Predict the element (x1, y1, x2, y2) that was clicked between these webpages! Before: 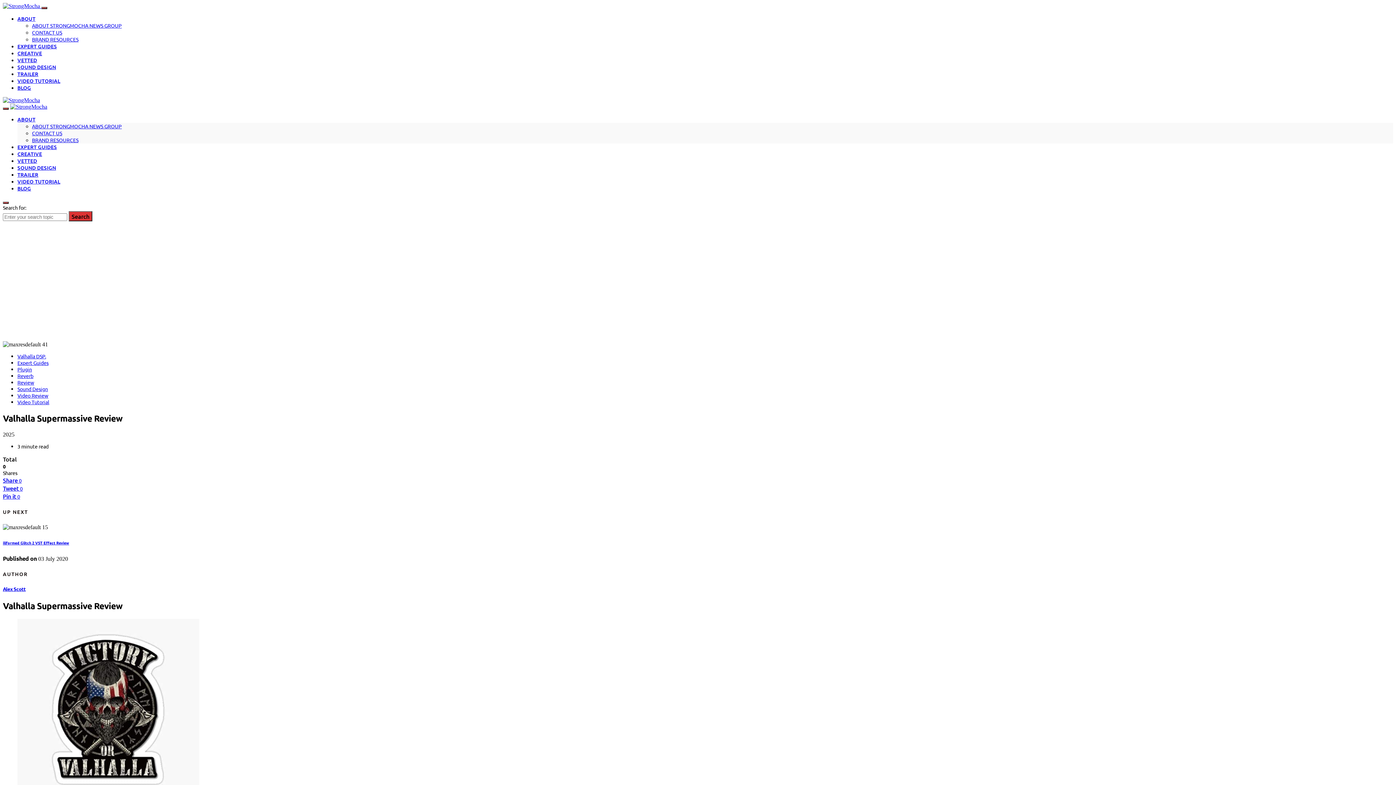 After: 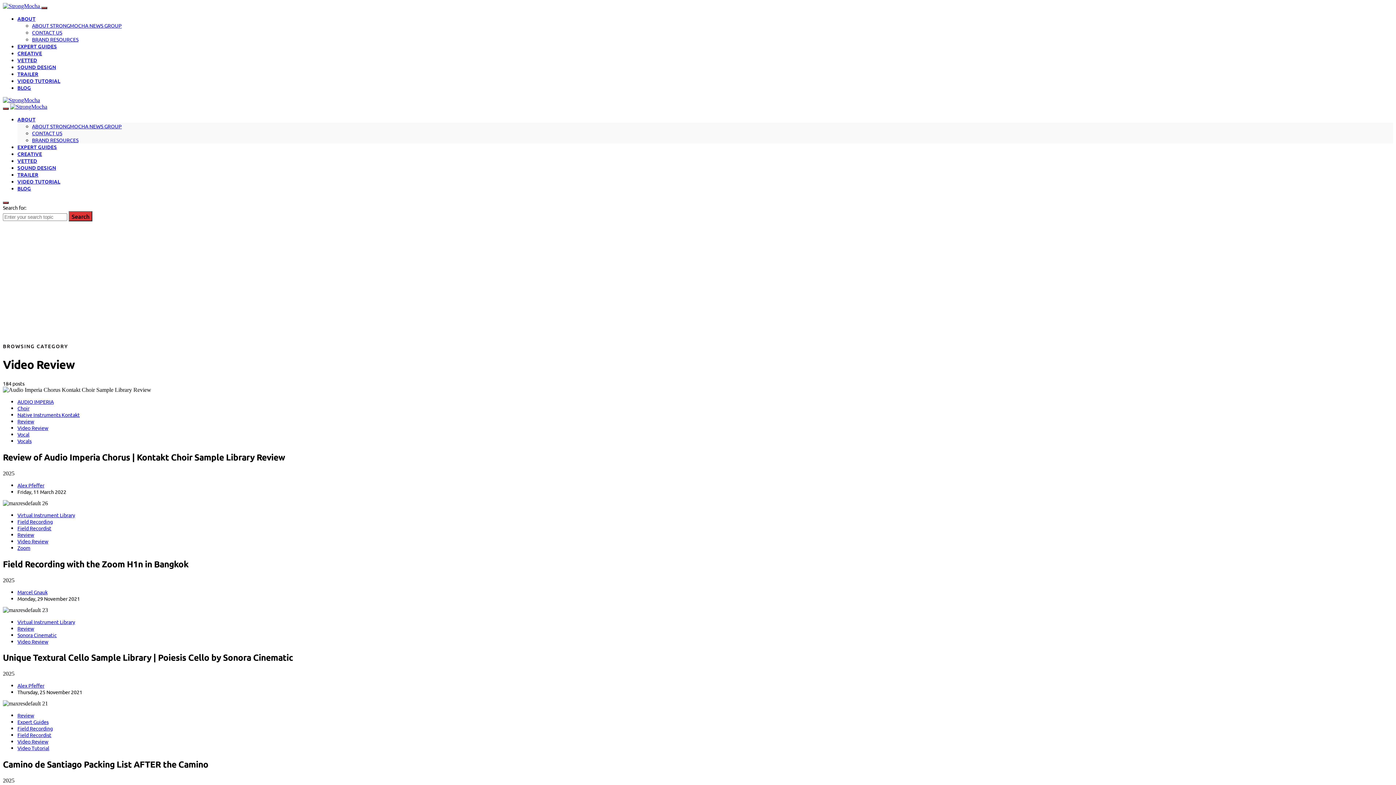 Action: bbox: (17, 392, 48, 398) label: Video Review